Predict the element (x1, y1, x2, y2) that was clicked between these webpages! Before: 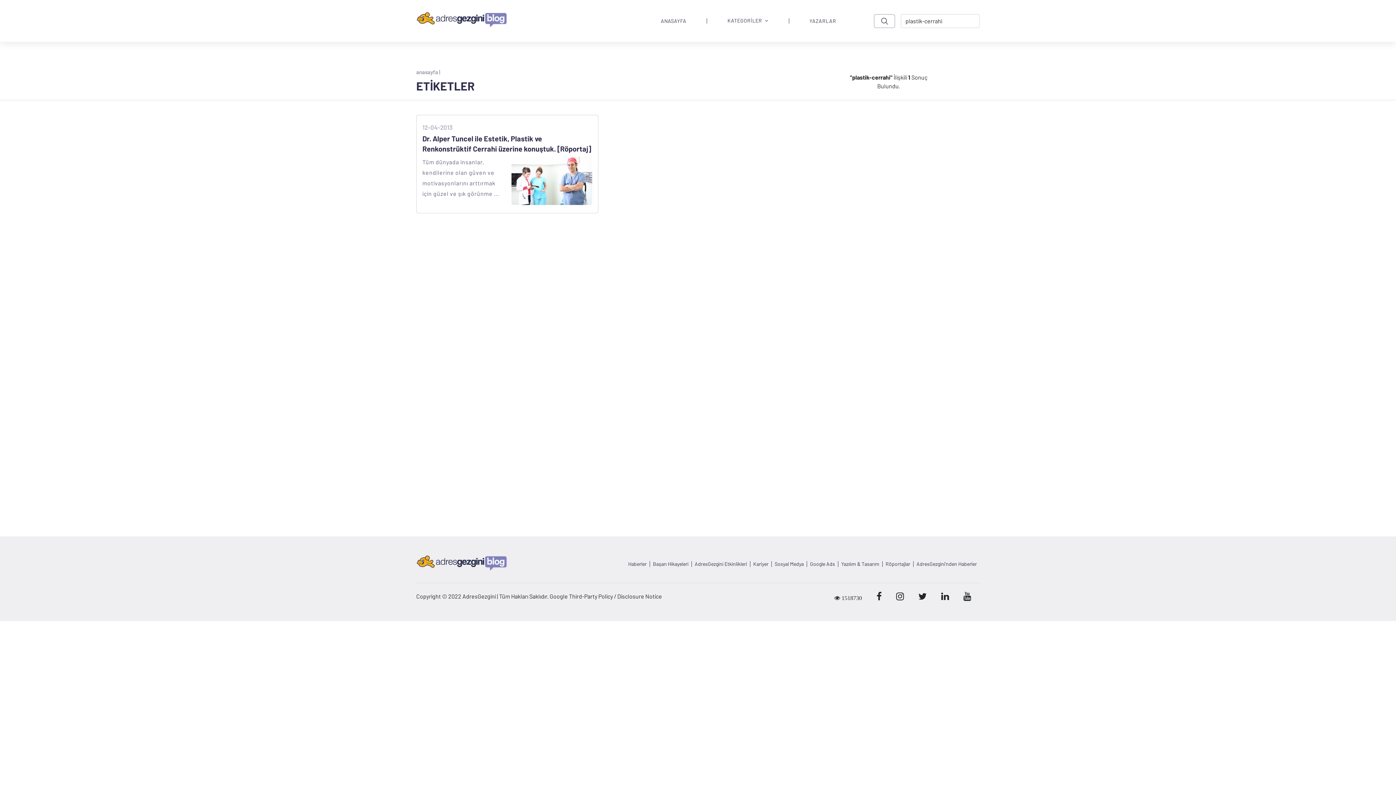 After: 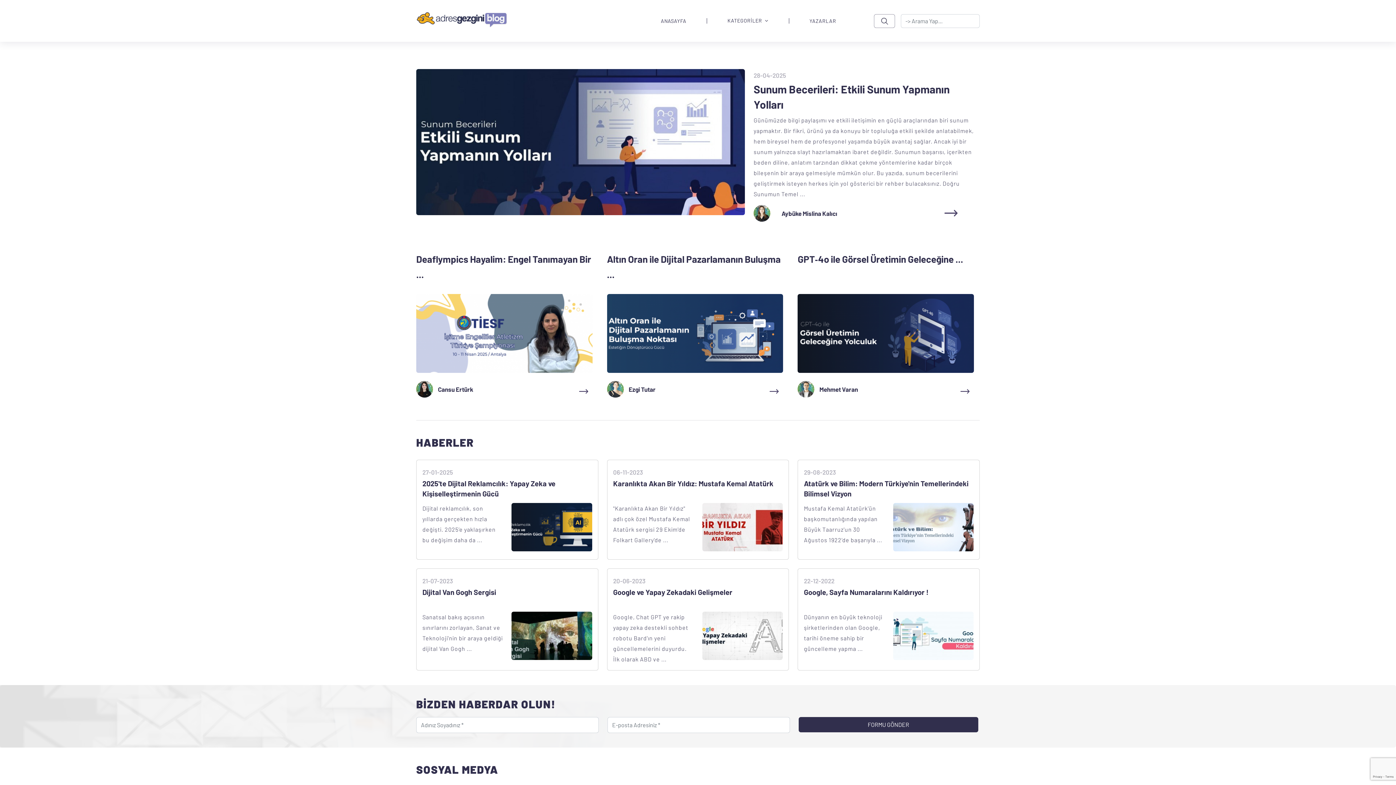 Action: bbox: (416, 566, 507, 573)